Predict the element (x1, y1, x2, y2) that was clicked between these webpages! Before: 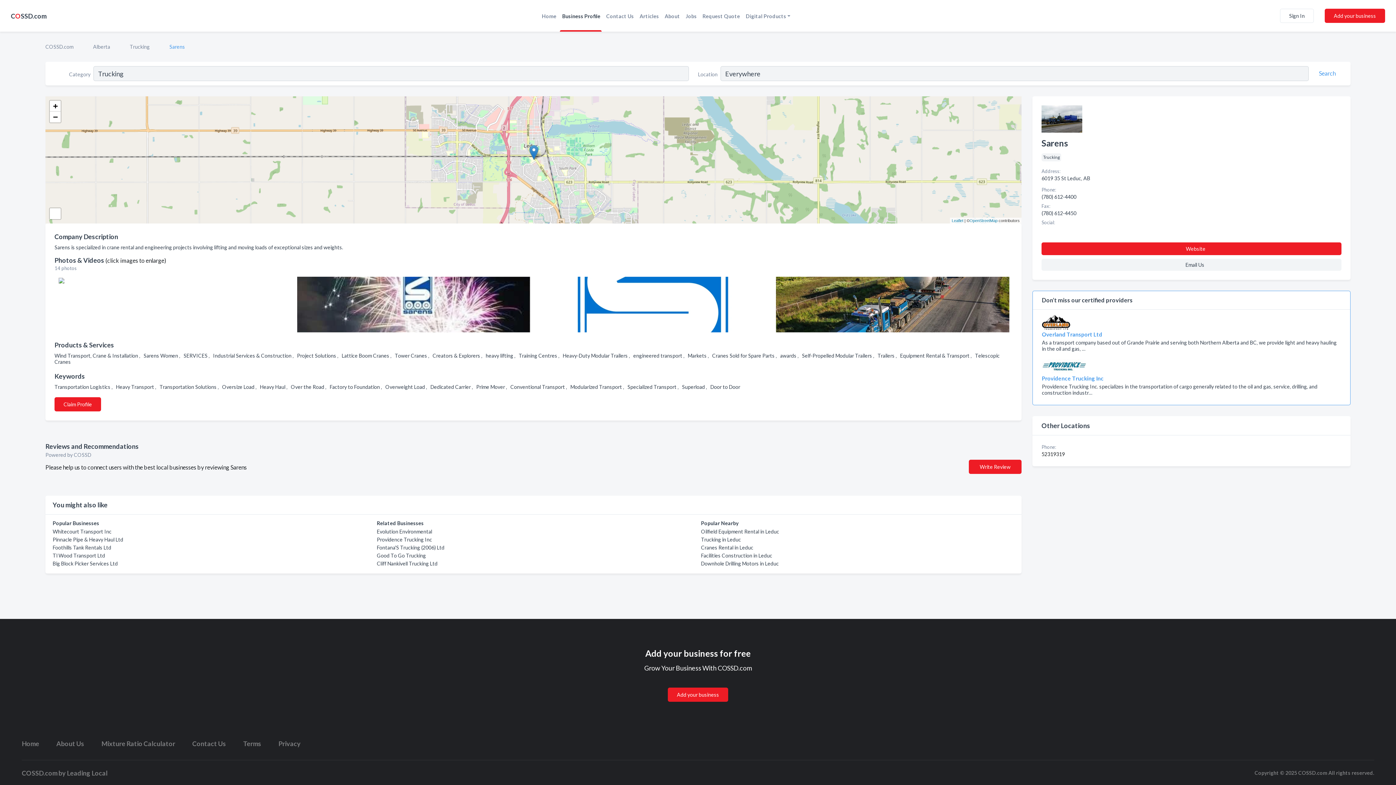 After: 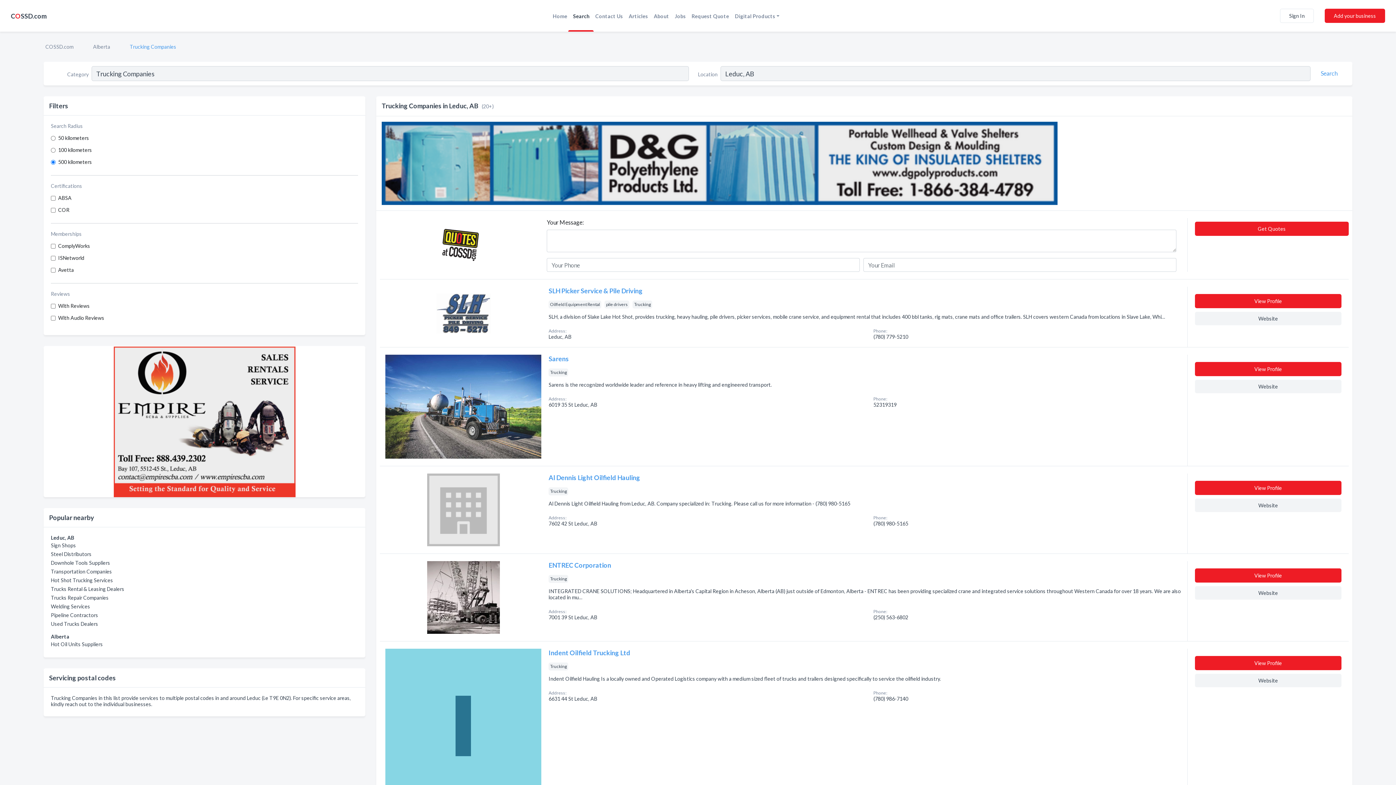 Action: bbox: (701, 536, 741, 542) label: Trucking in Leduc